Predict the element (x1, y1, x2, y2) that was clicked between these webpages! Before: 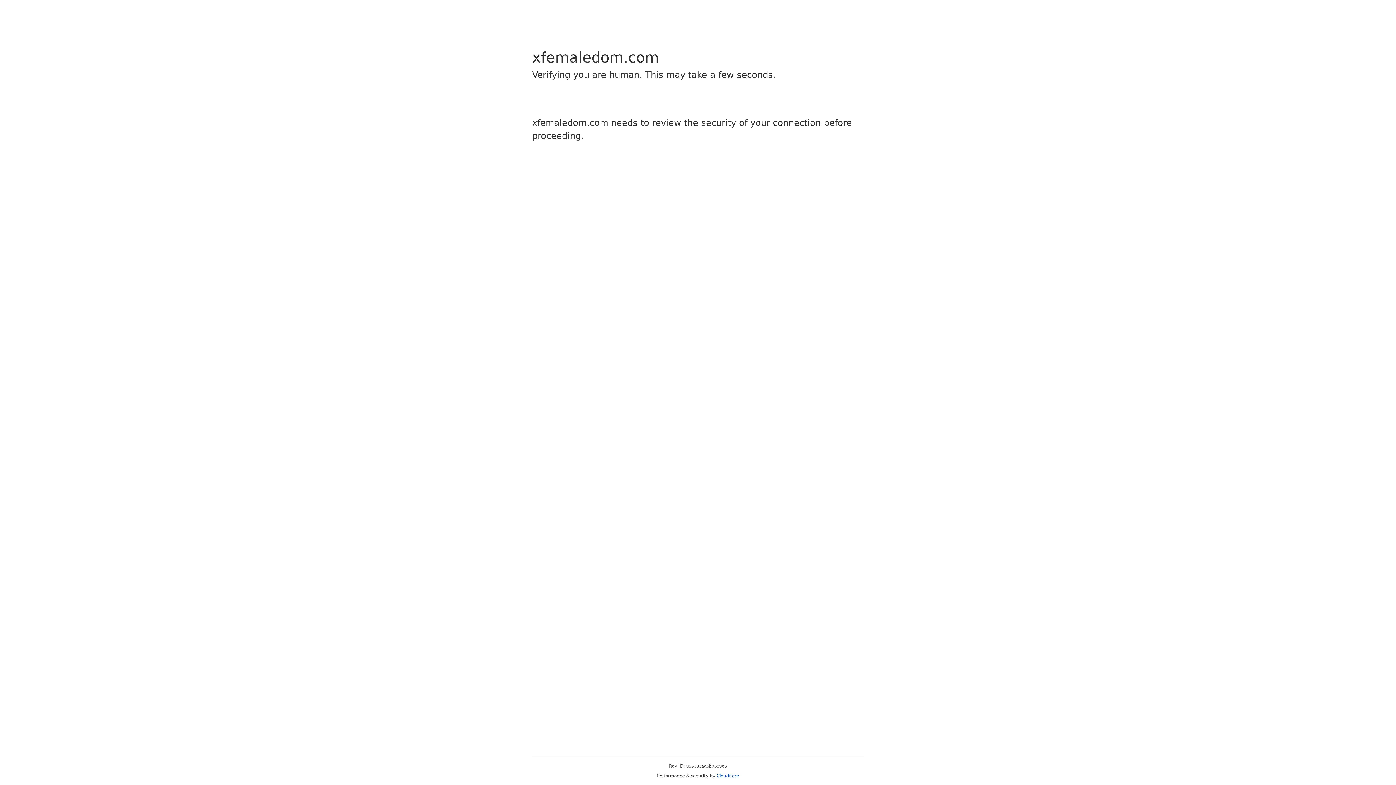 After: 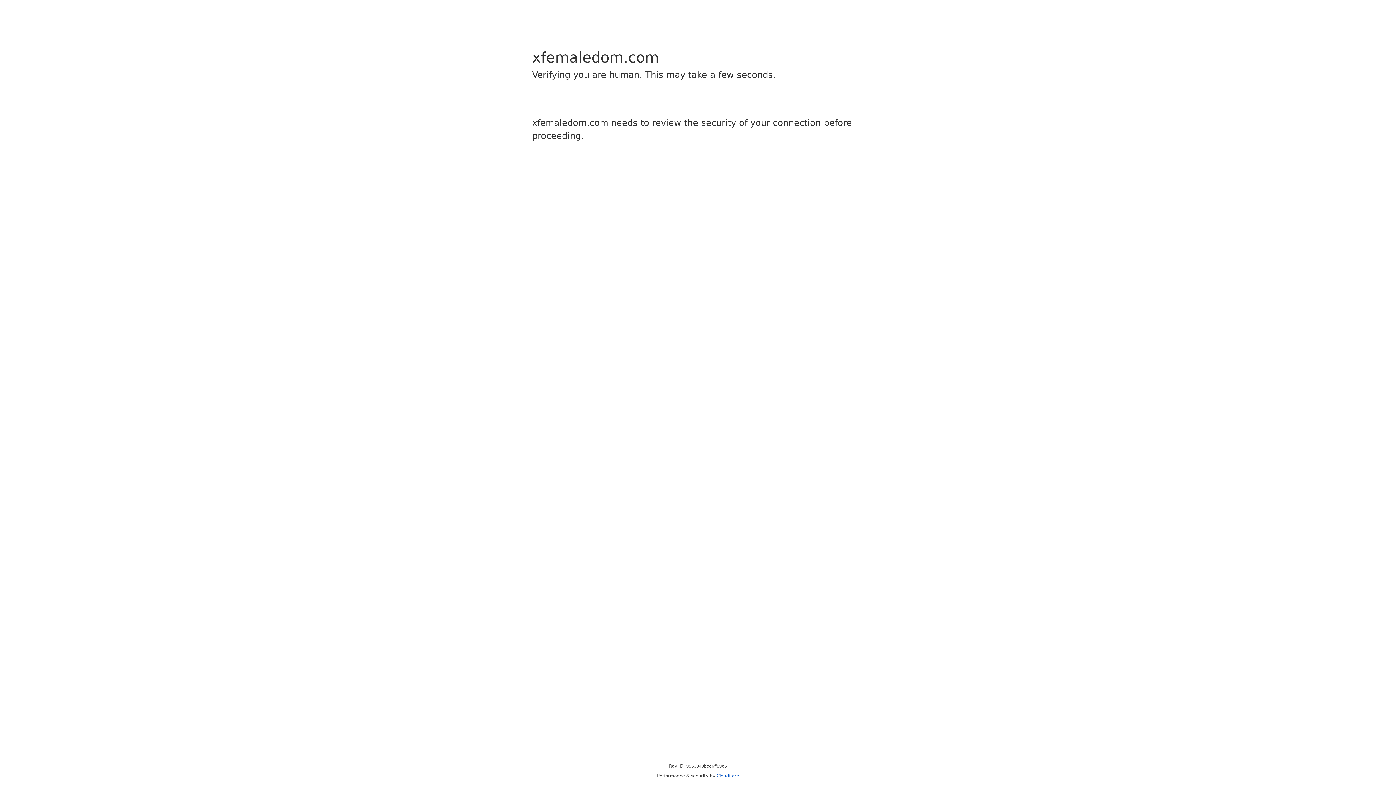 Action: label: Cloudflare bbox: (716, 773, 739, 778)